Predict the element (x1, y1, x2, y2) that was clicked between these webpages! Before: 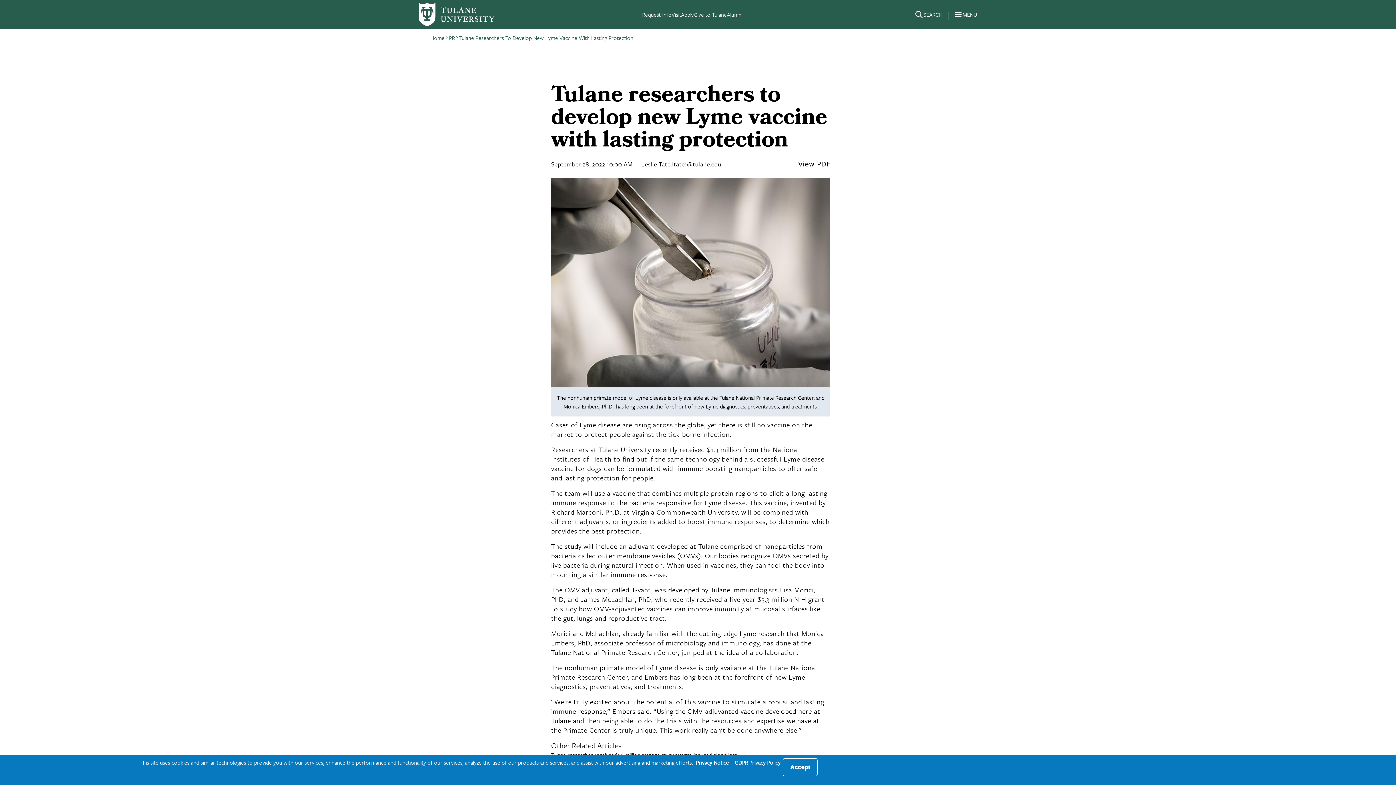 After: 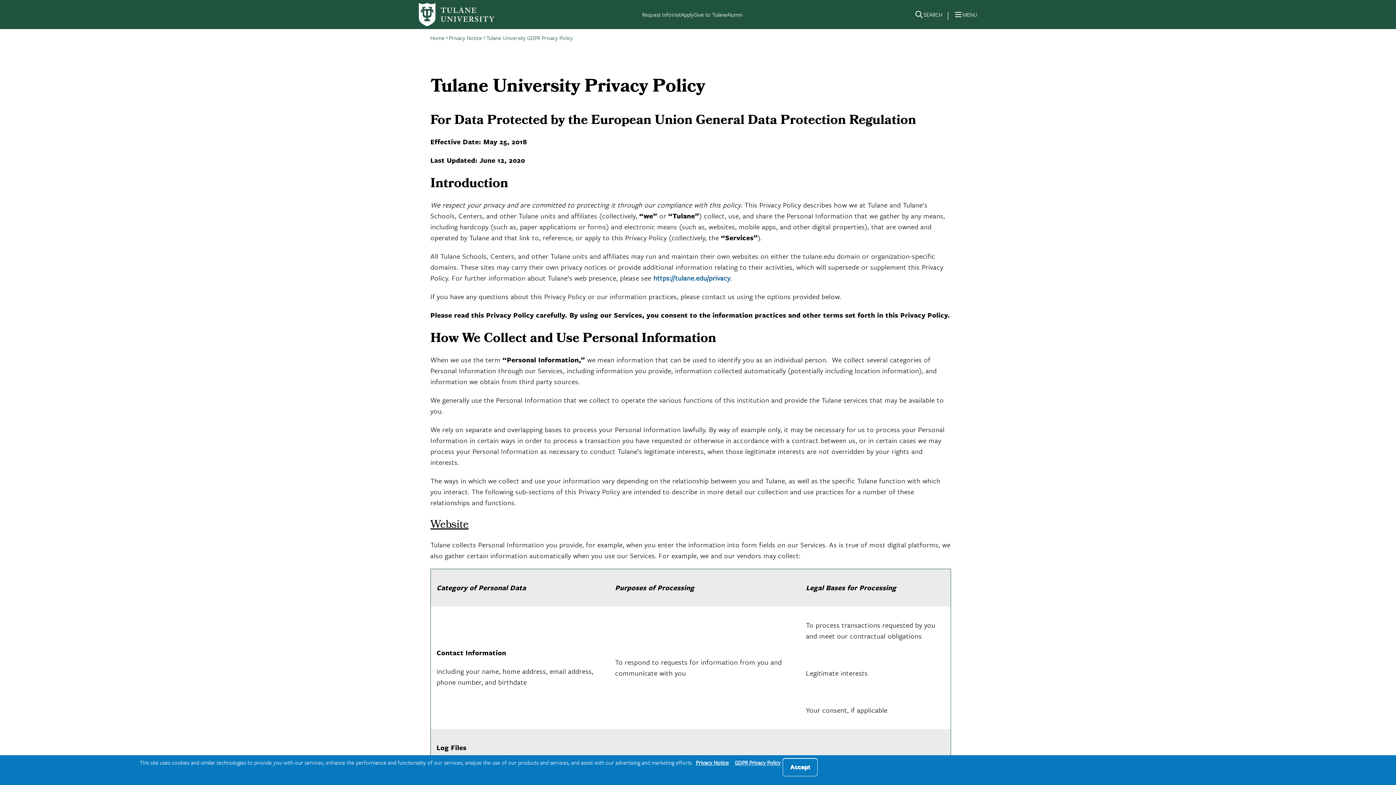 Action: bbox: (734, 758, 780, 766) label: GDPR Privacy Policy